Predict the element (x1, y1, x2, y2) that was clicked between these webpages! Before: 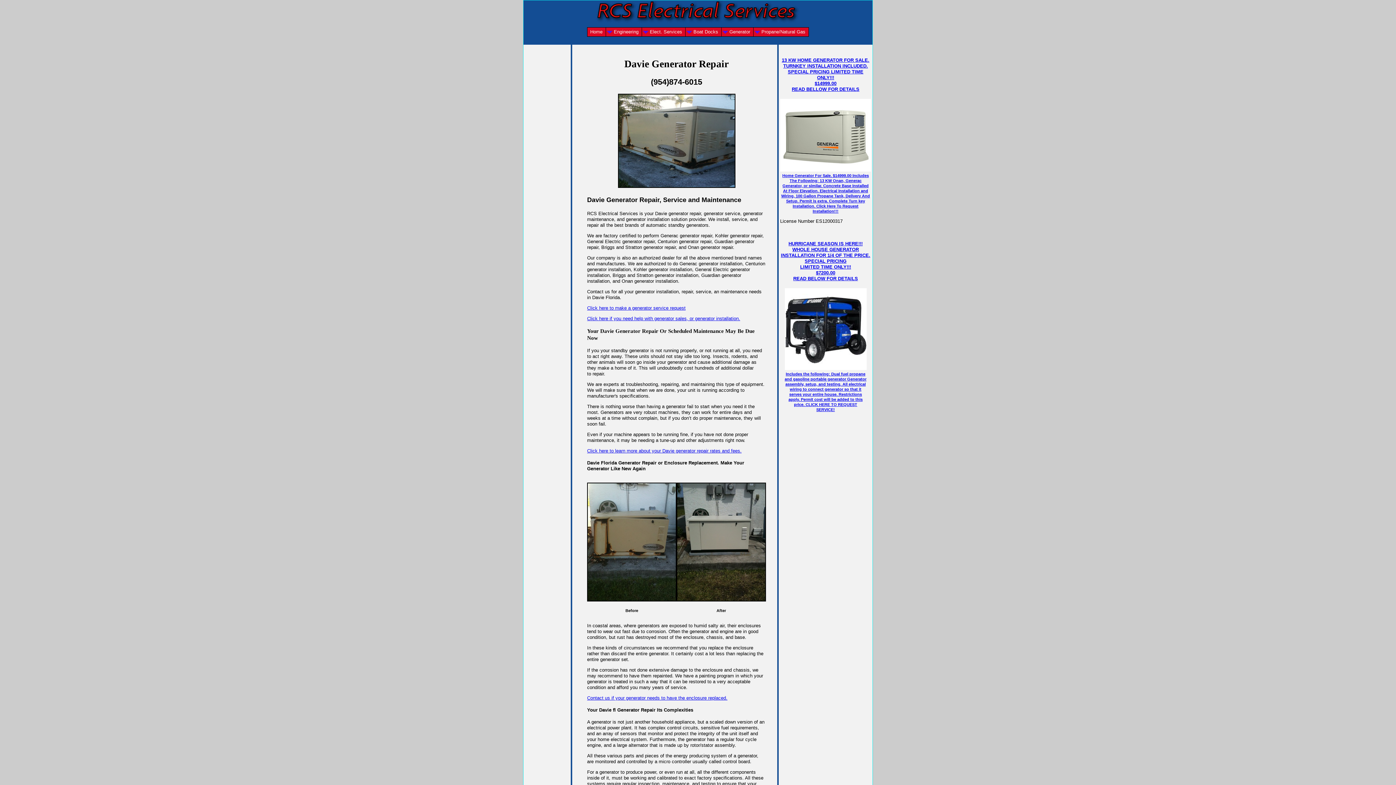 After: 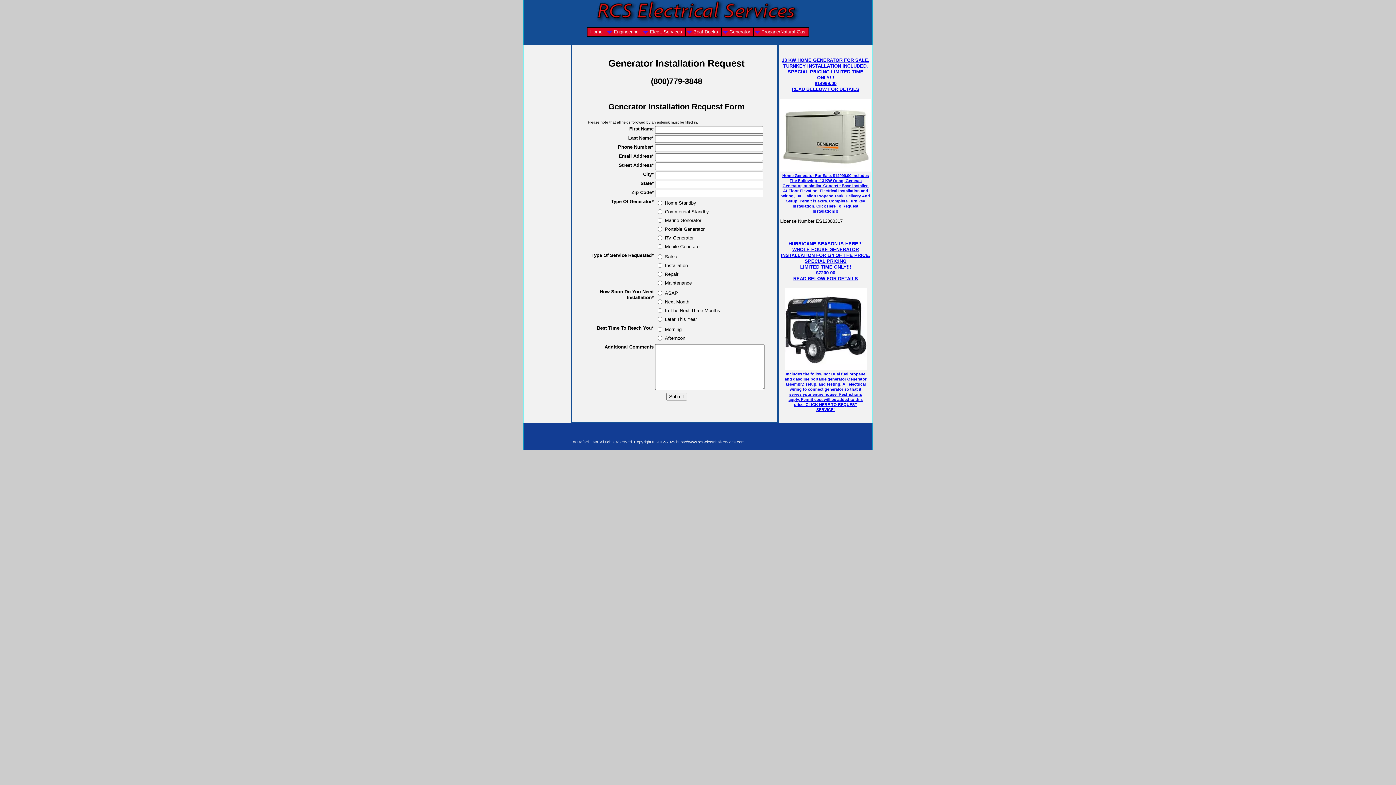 Action: label: HURRICANE SEASON IS HERE!!!
WHOLE HOUSE GENERATOR INSTALLATION FOR 1/4 OF THE PRICE.
SPECIAL PRICING
LIMITED TIME ONLY!!!
$7200.00
READ BELOW FOR DETAILS bbox: (781, 241, 870, 281)